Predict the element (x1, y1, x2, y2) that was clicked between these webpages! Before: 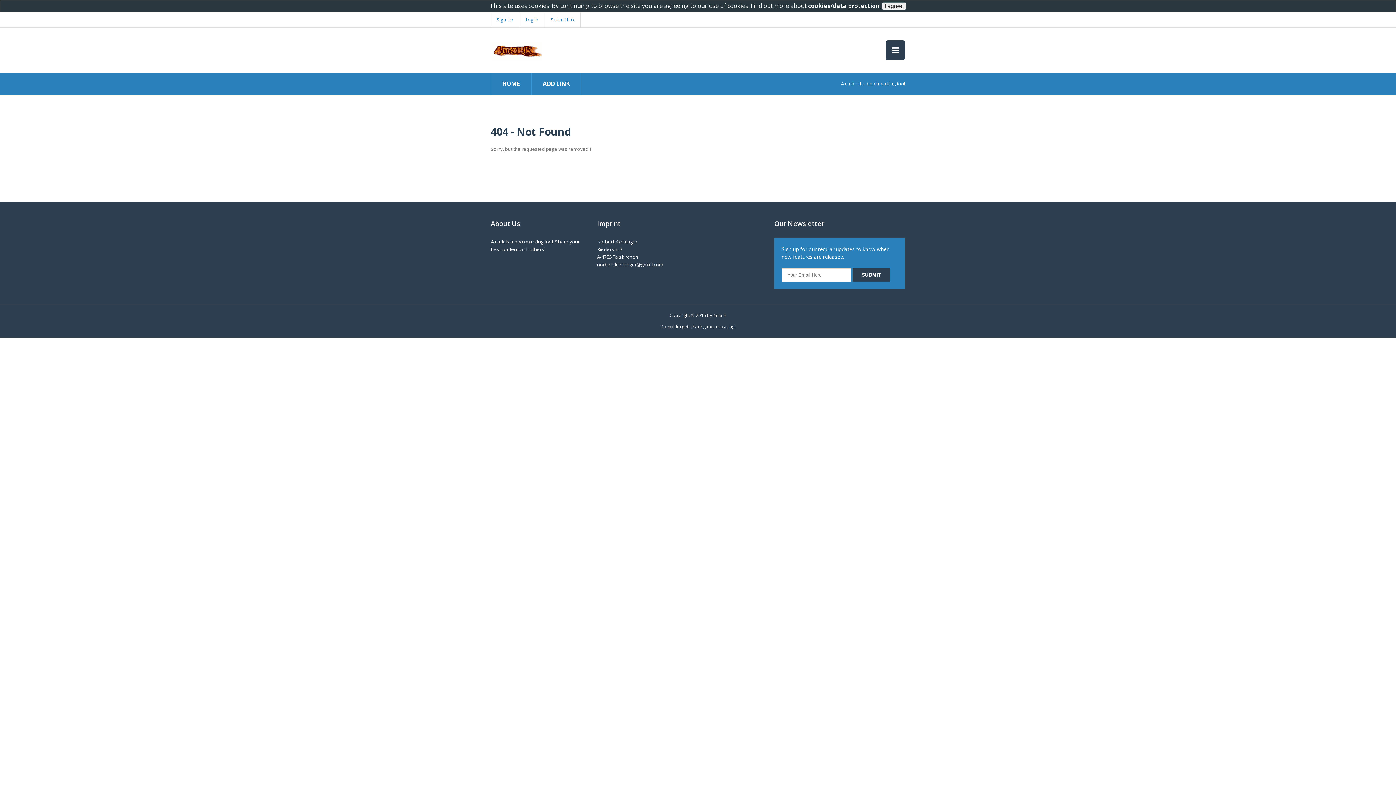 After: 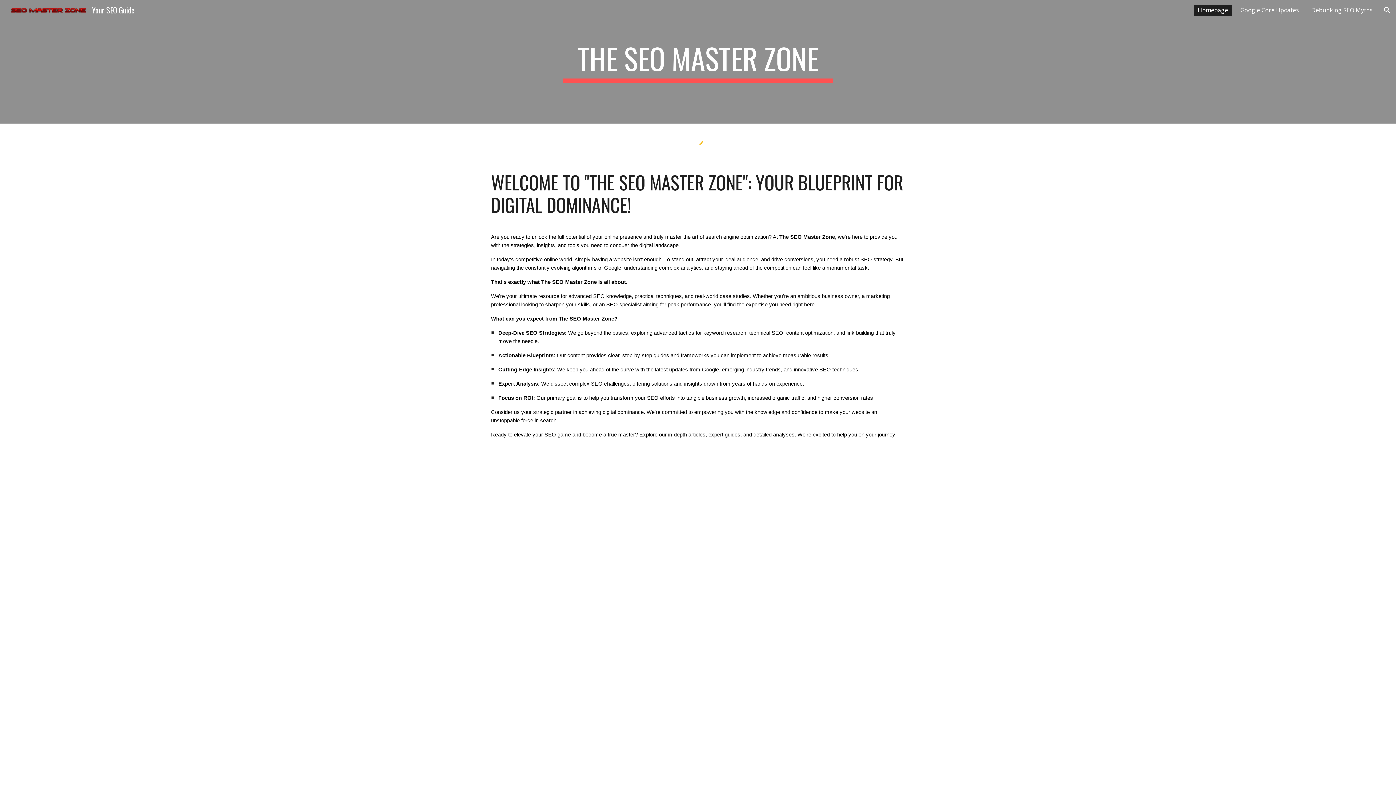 Action: label: Sign Up bbox: (490, 12, 518, 27)